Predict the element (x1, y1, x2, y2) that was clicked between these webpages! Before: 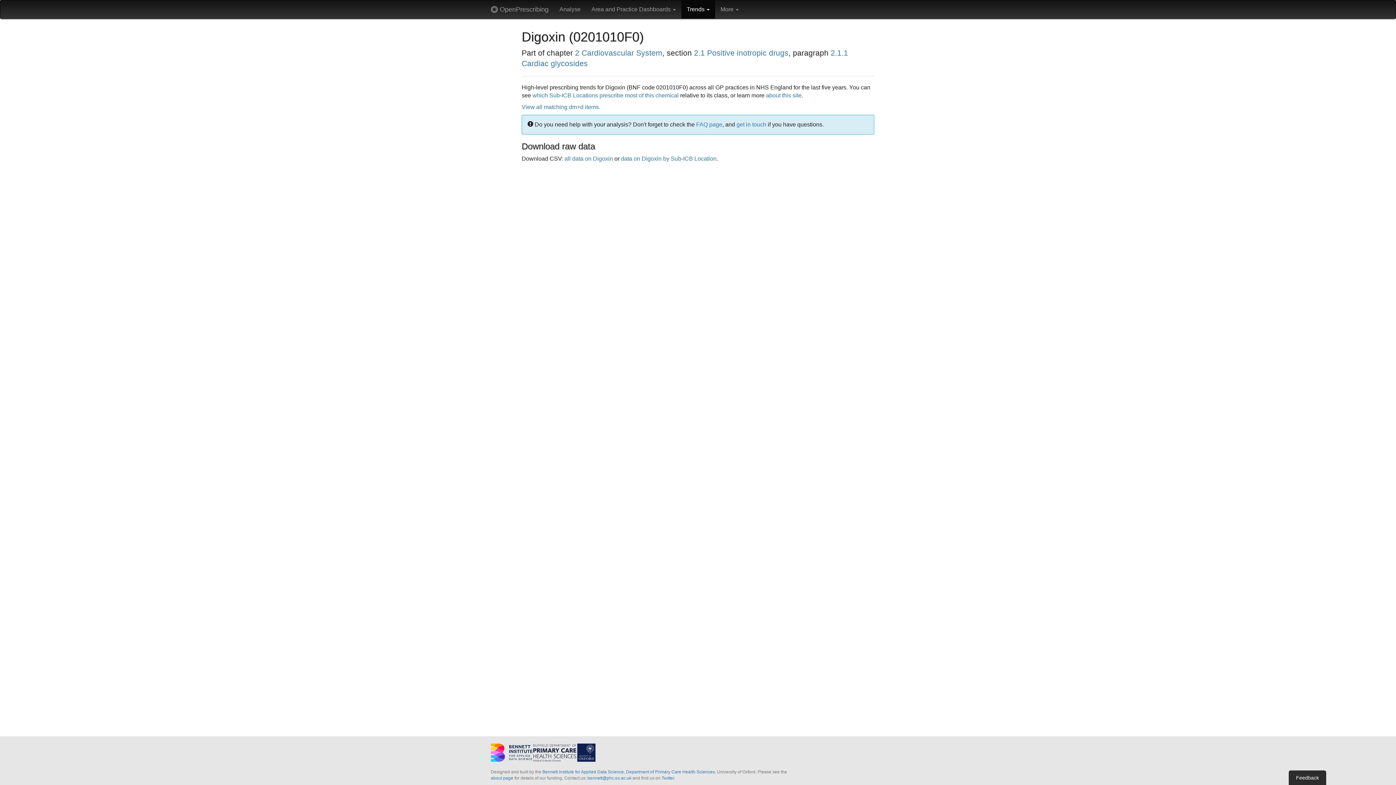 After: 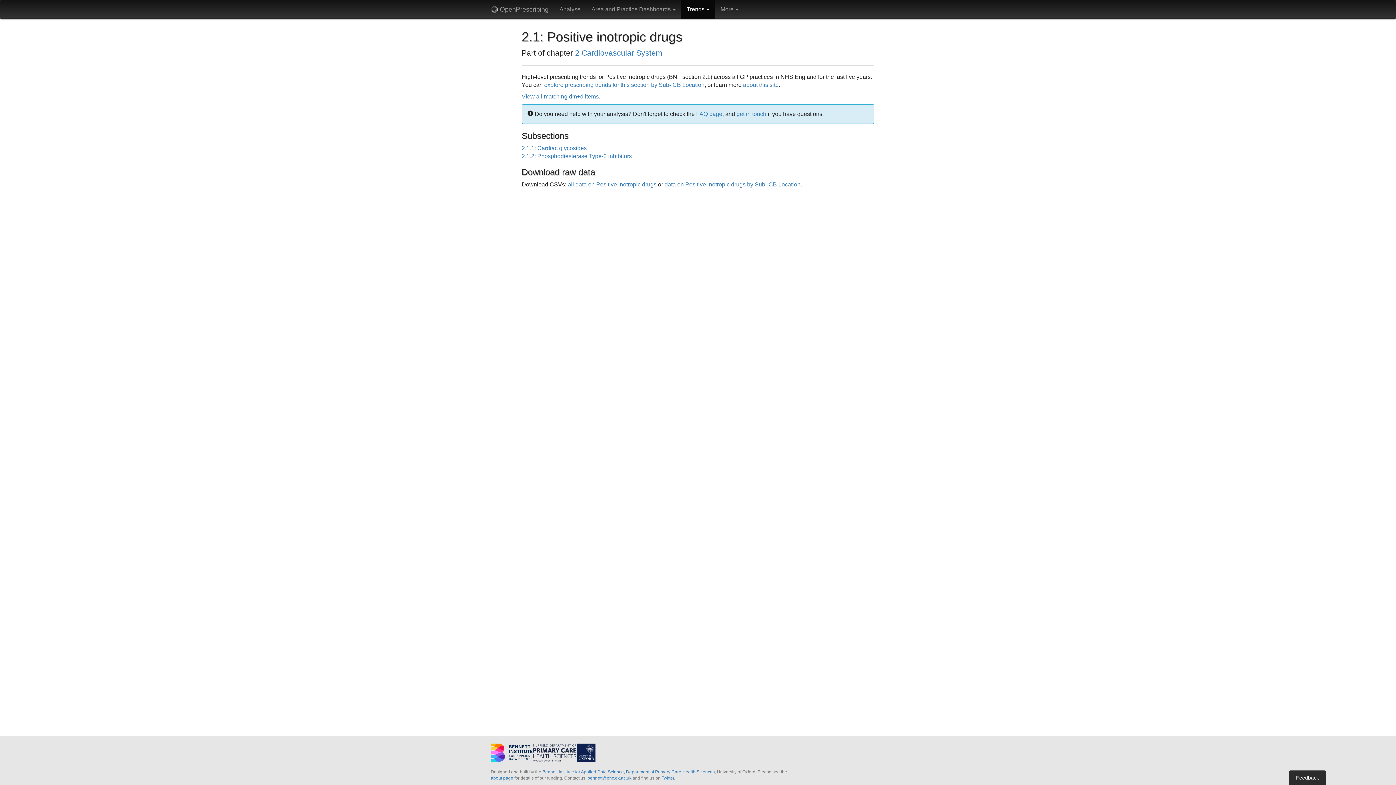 Action: label: 2.1 Positive inotropic drugs bbox: (694, 48, 788, 57)